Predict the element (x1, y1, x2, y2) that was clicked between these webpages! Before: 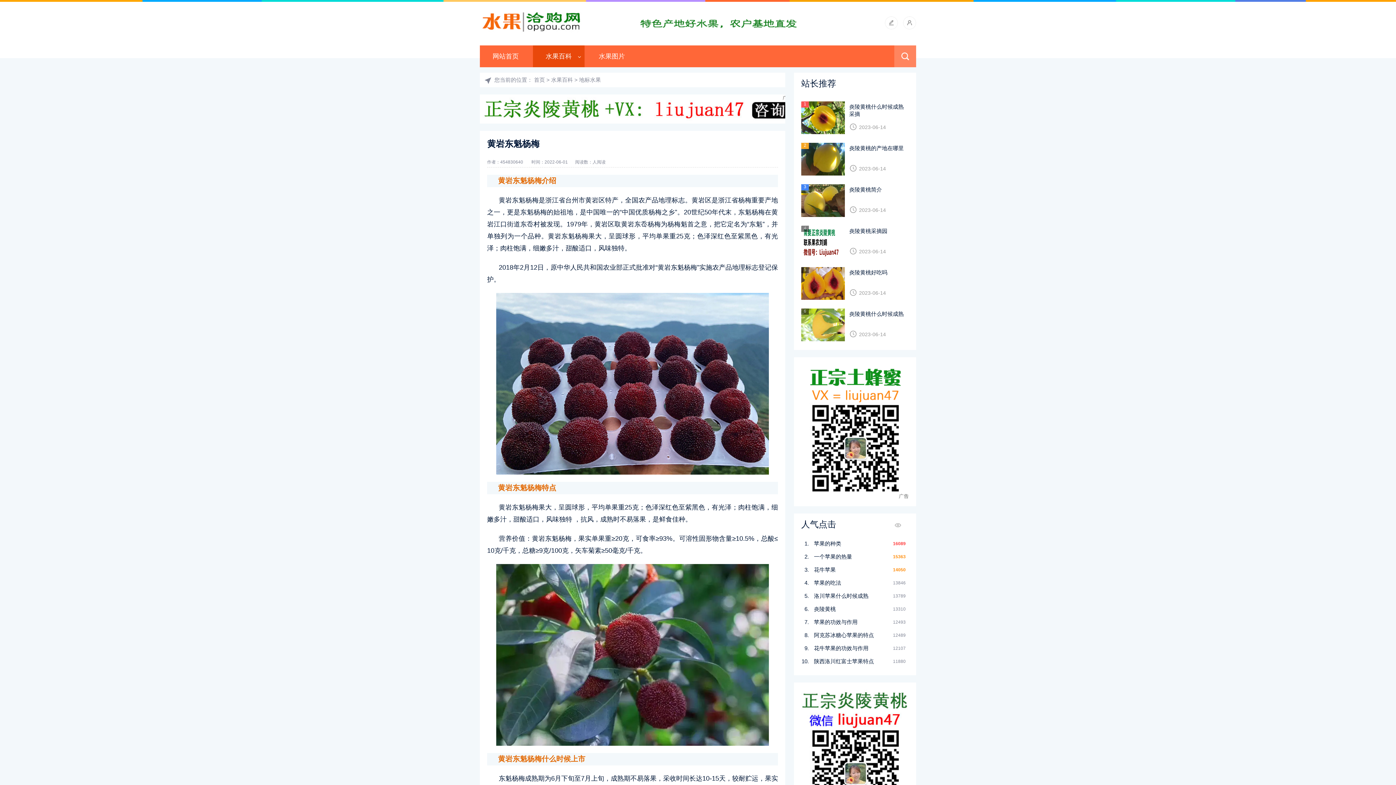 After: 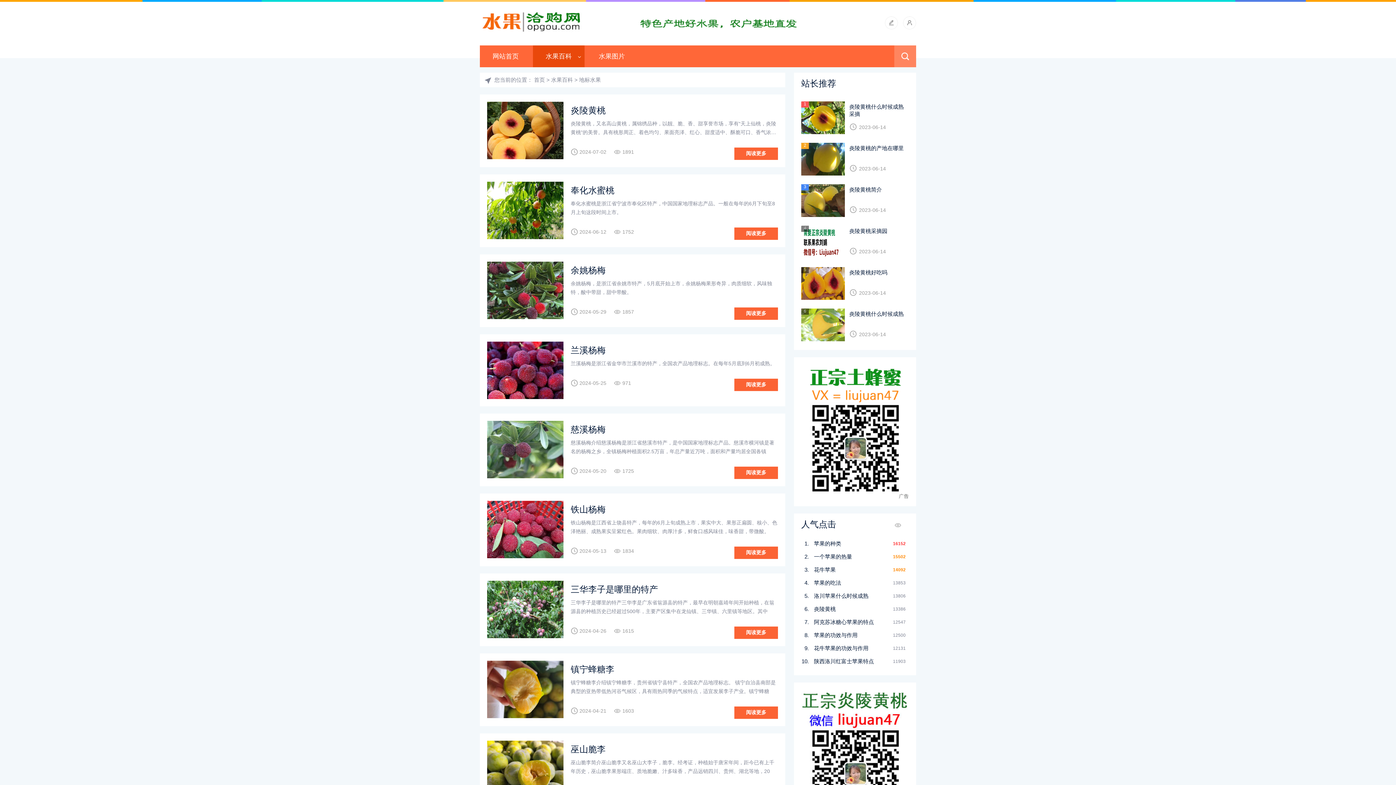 Action: bbox: (579, 76, 601, 82) label: 地标水果